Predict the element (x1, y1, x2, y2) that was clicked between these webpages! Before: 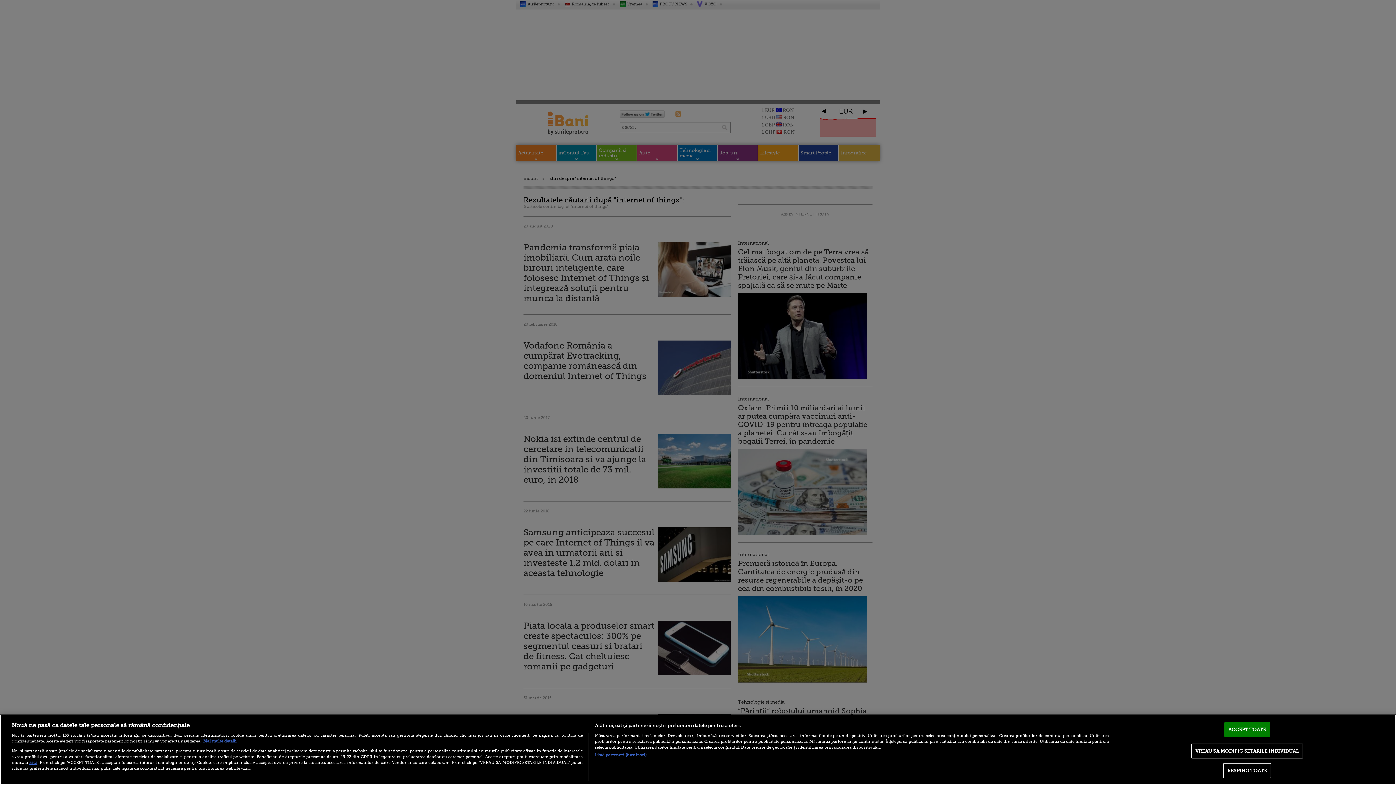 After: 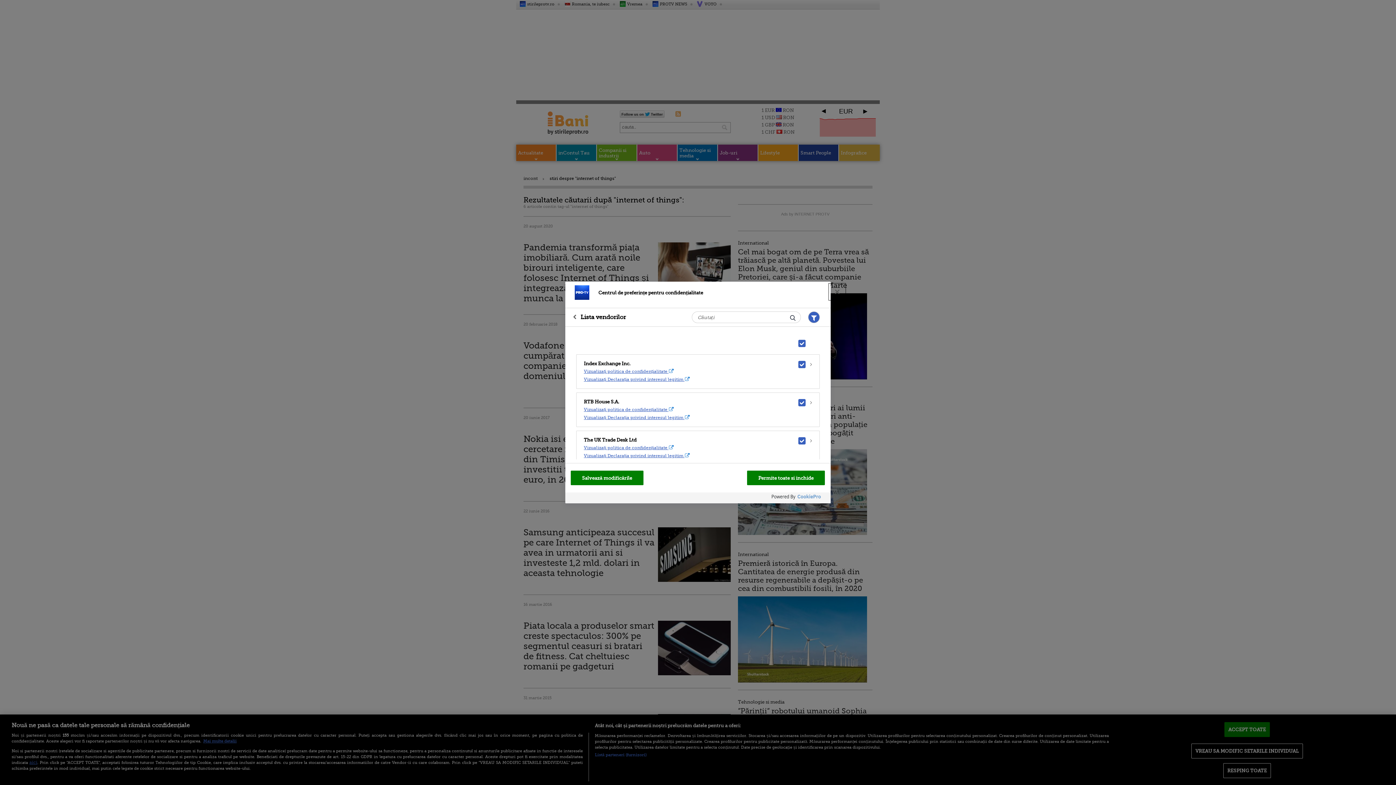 Action: label: Listă parteneri (furnizori) bbox: (594, 752, 646, 758)